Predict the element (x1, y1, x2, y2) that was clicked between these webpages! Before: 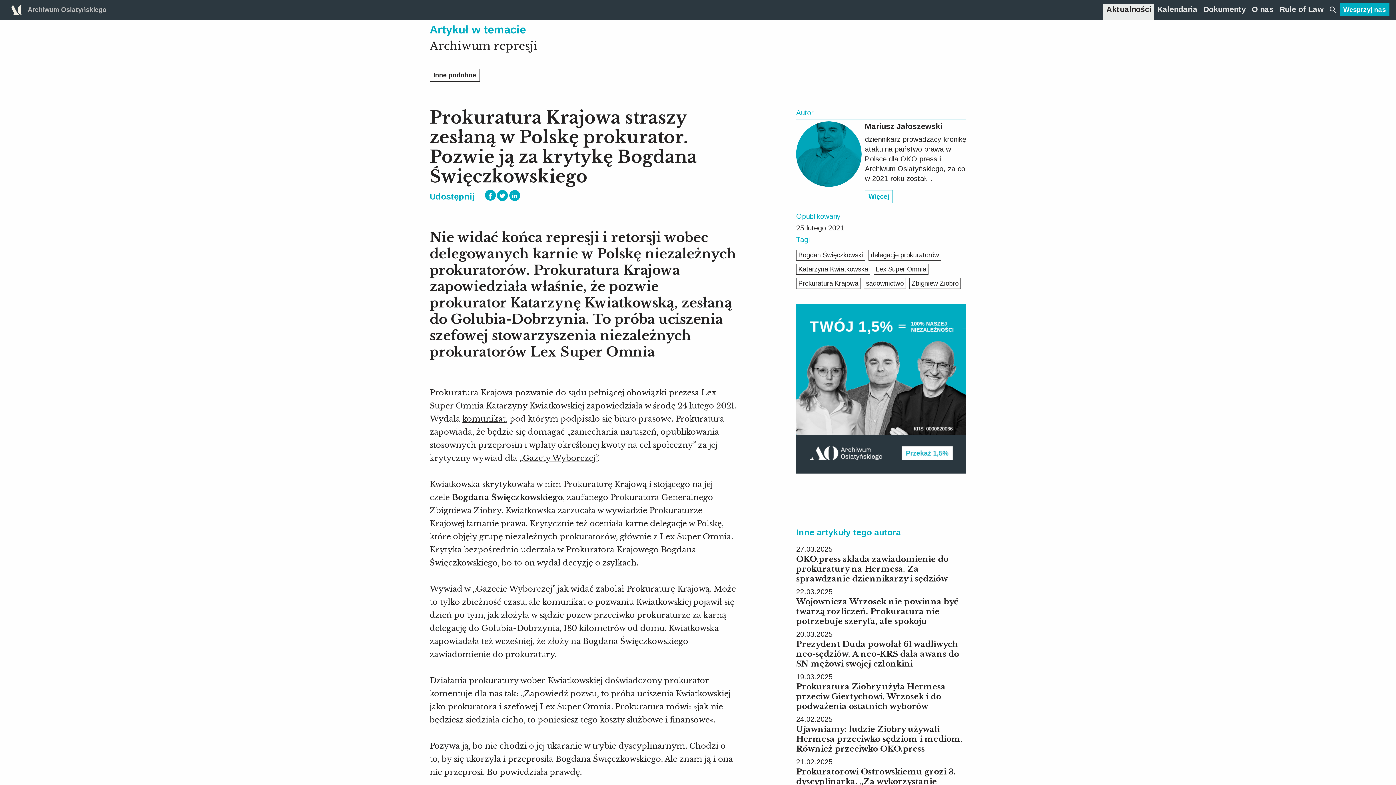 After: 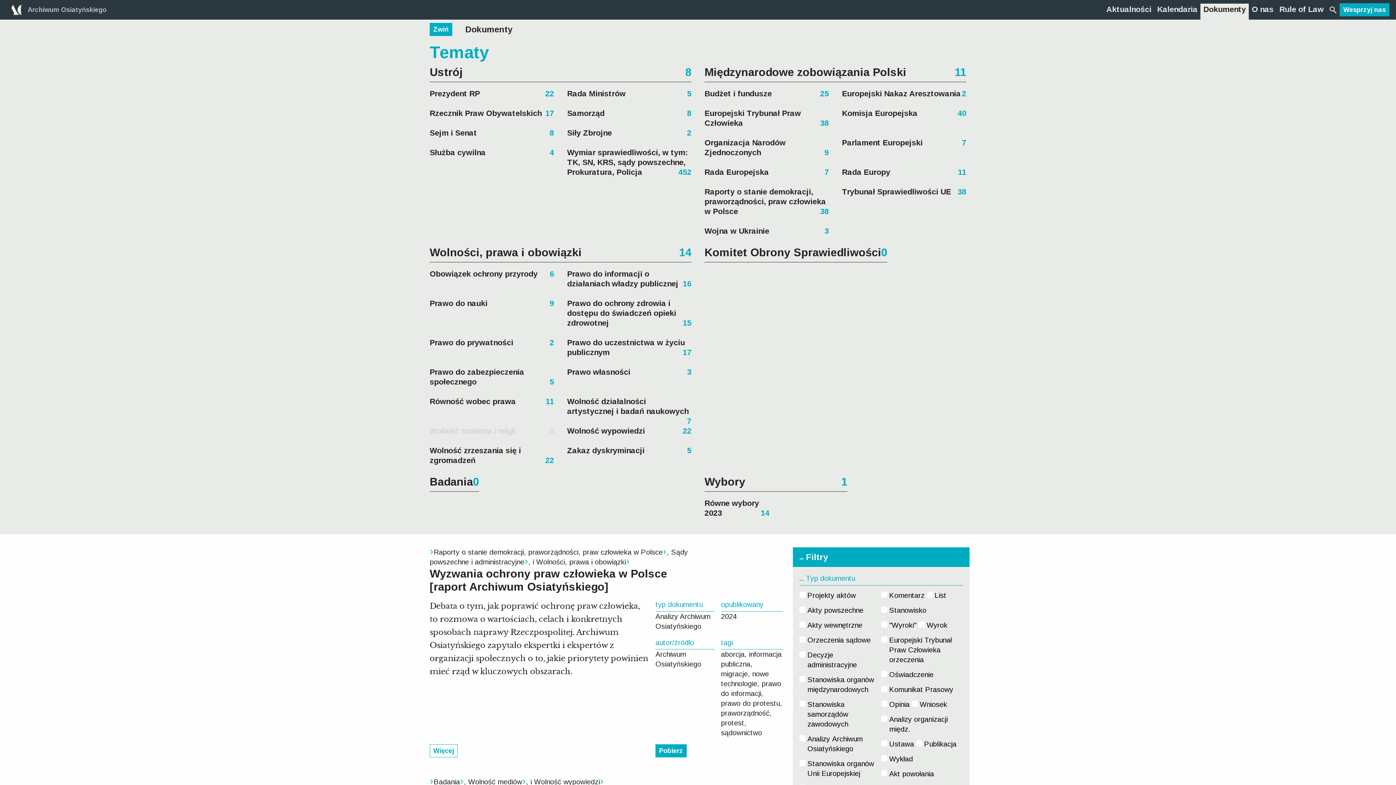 Action: bbox: (1200, 3, 1249, 15) label: Dokumenty